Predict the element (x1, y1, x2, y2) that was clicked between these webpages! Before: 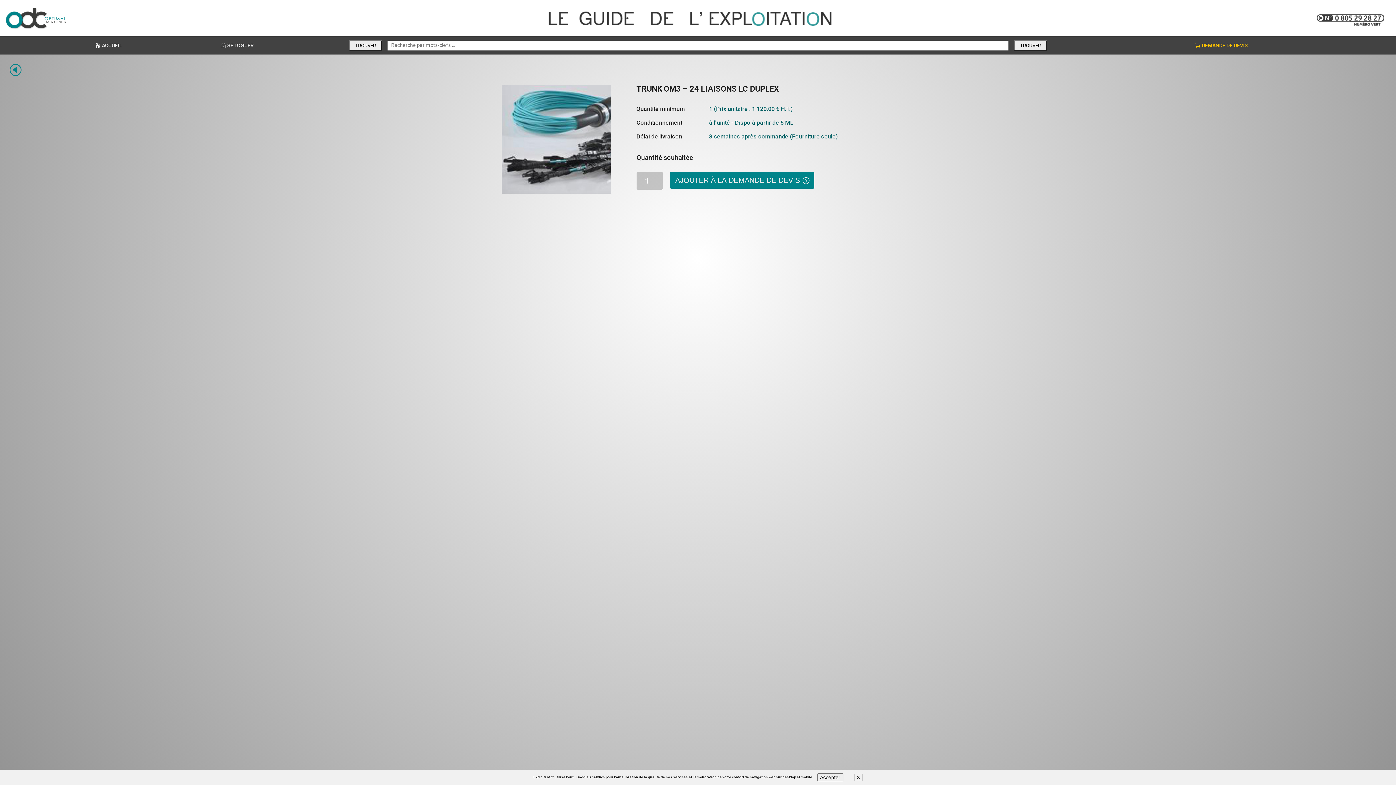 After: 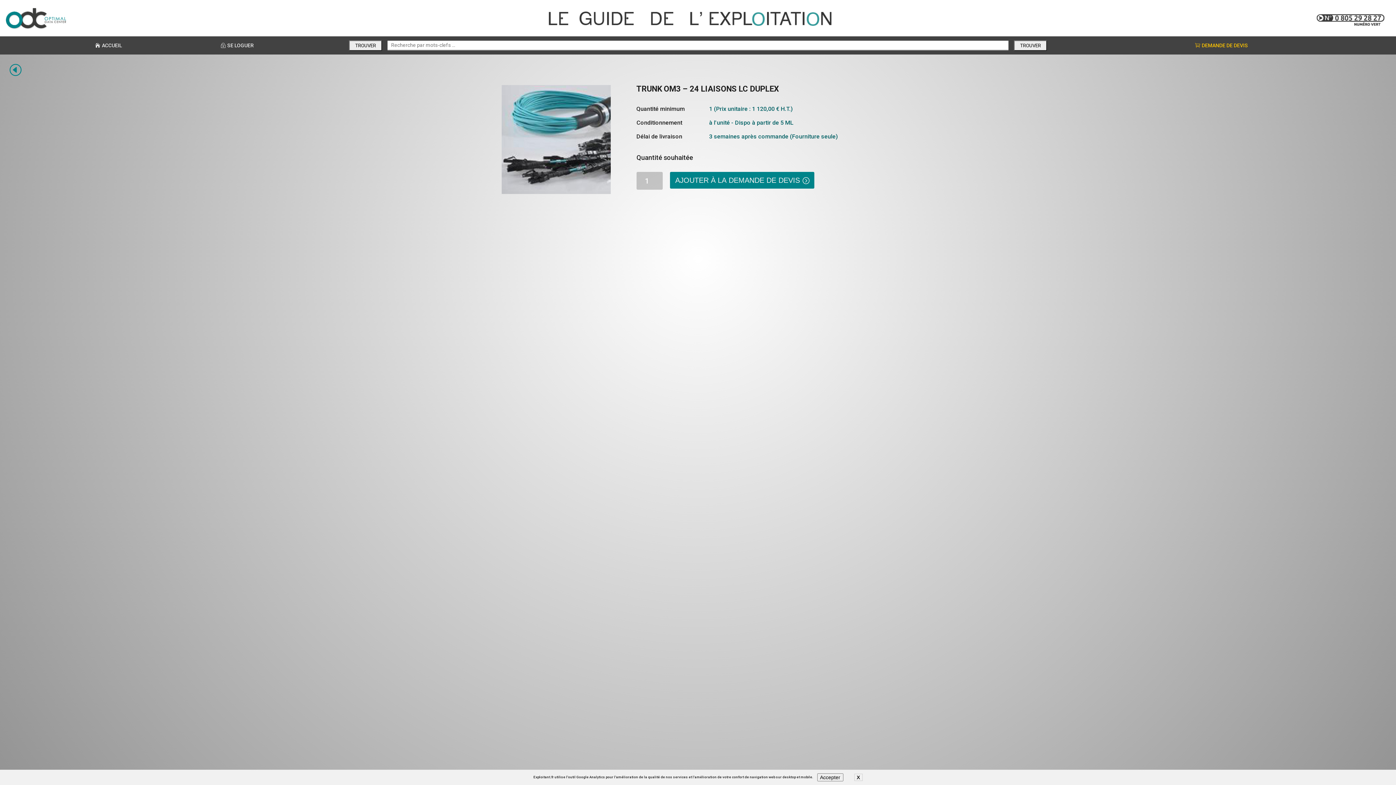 Action: bbox: (1317, 14, 1384, 25)